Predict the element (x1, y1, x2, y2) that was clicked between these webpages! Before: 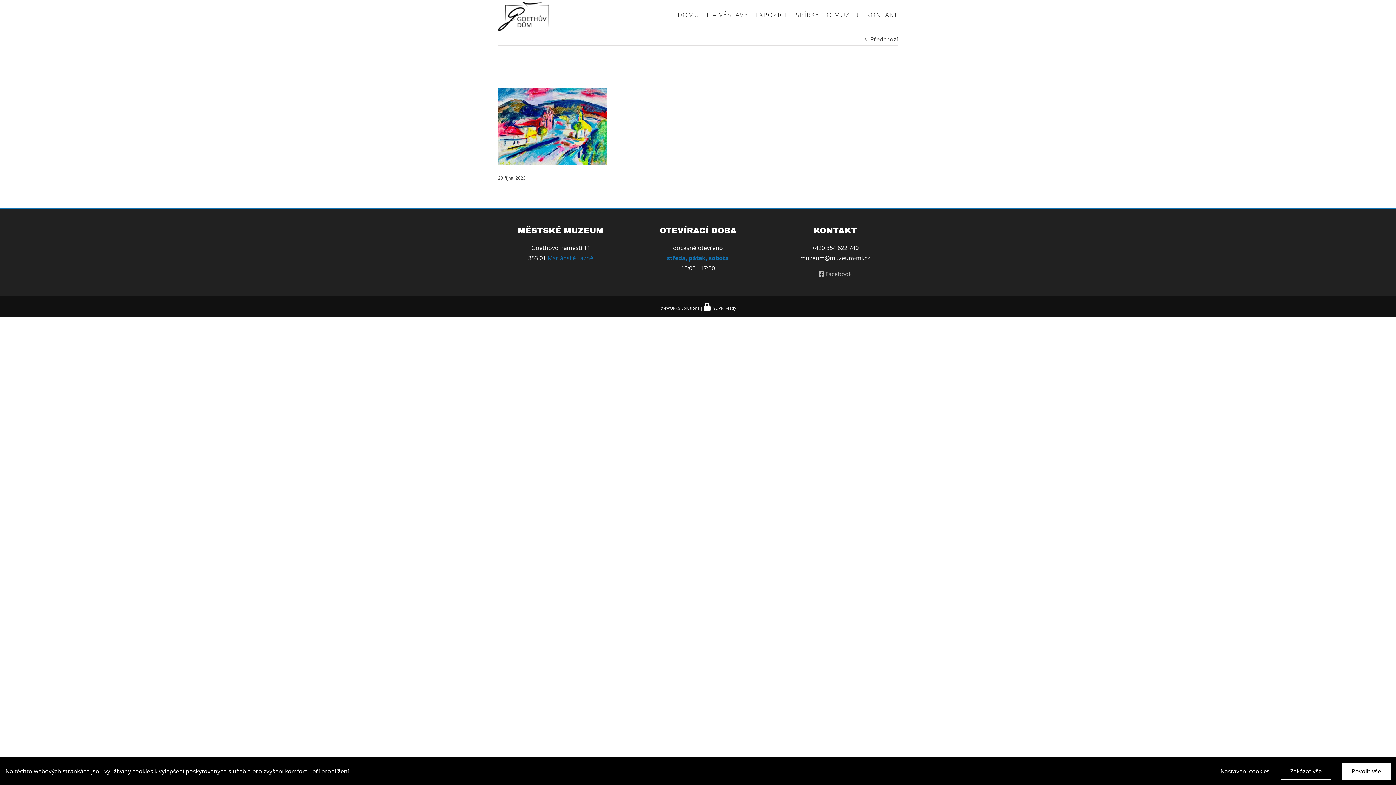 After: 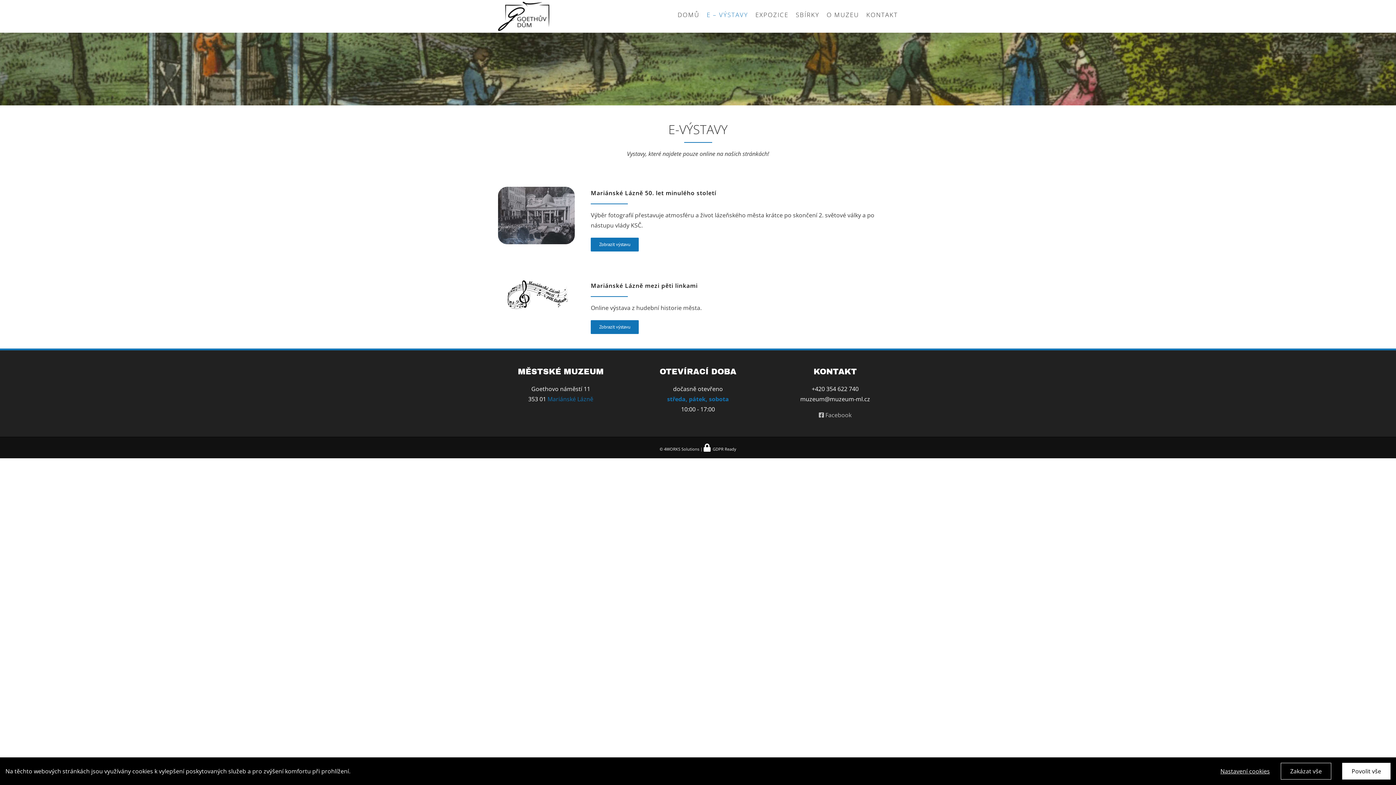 Action: label: E – VÝSTAVY bbox: (706, 0, 748, 29)